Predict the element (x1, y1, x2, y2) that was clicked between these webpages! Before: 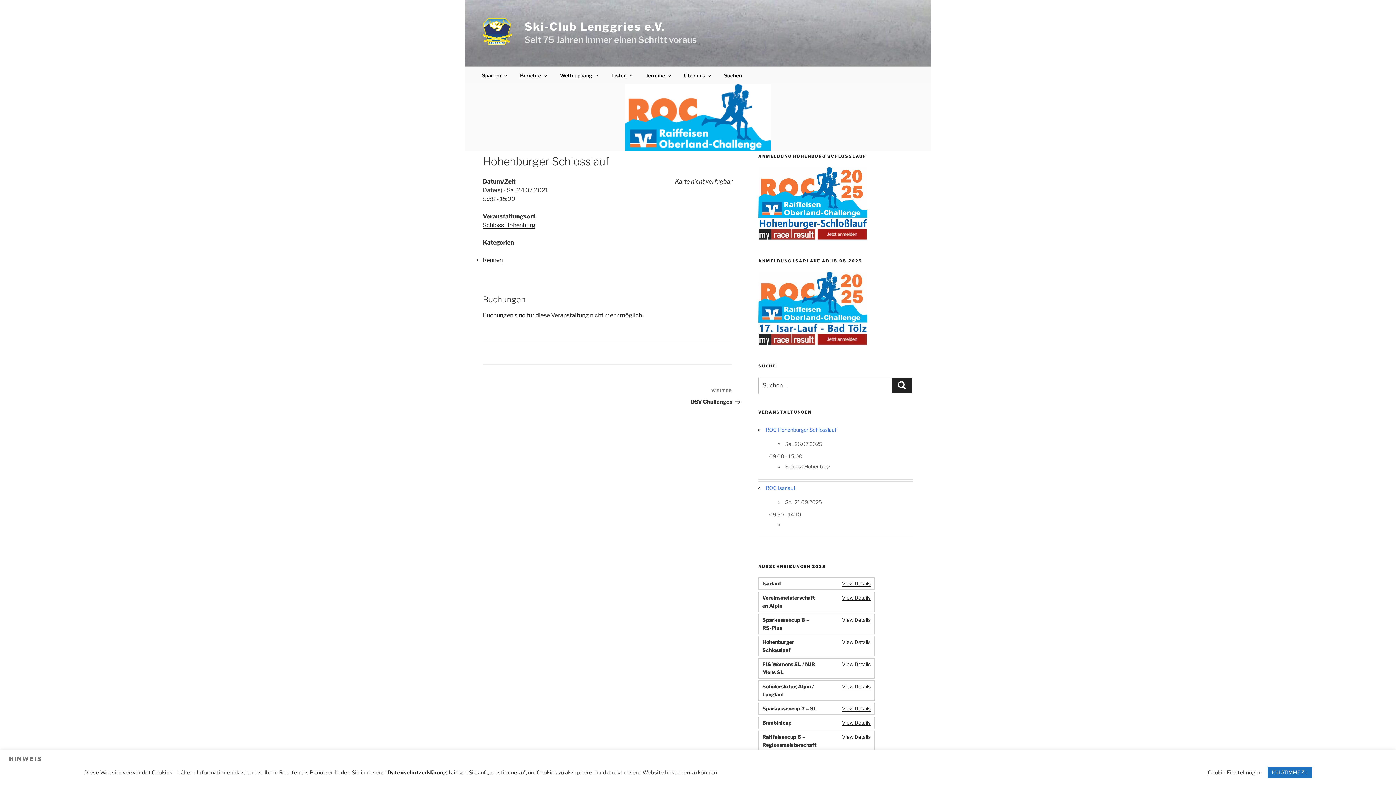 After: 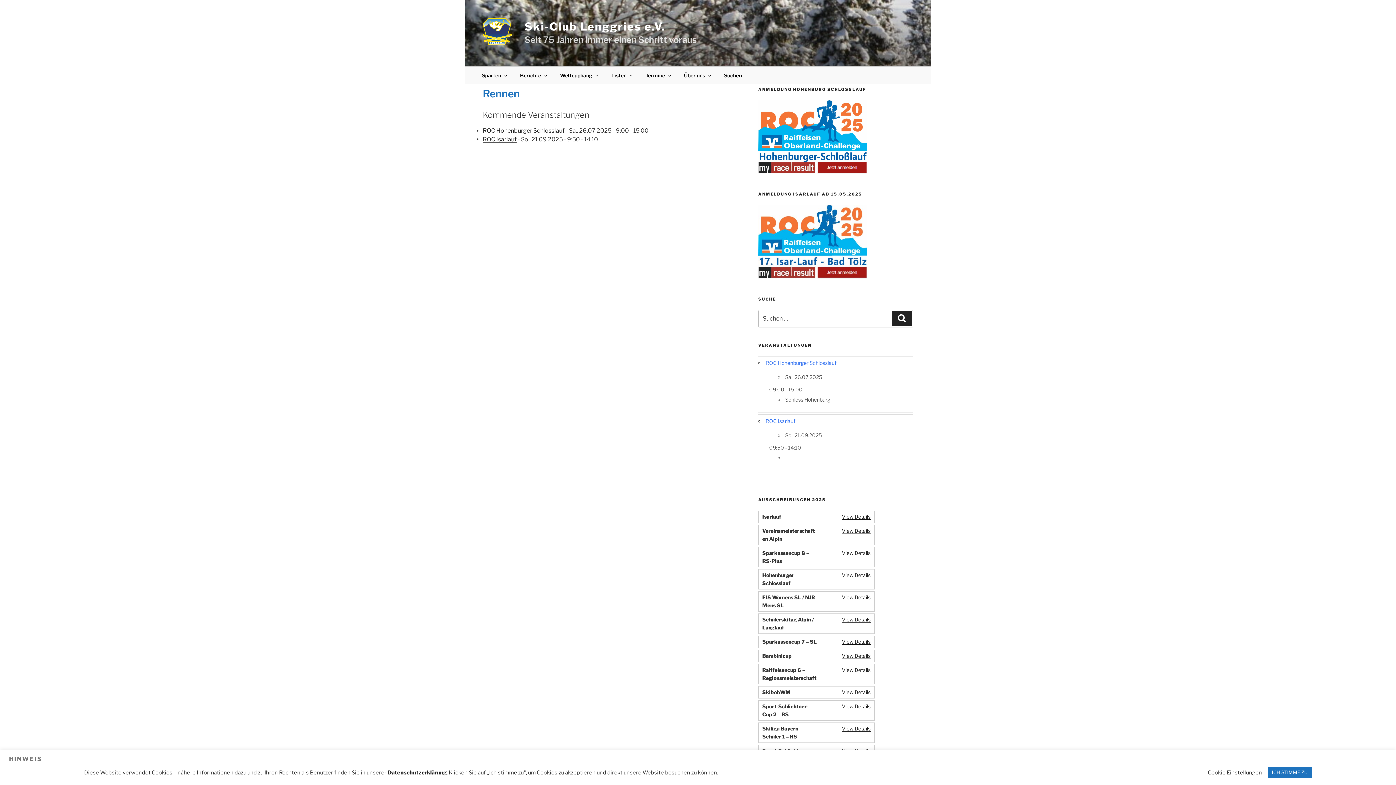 Action: bbox: (482, 256, 502, 263) label: Rennen